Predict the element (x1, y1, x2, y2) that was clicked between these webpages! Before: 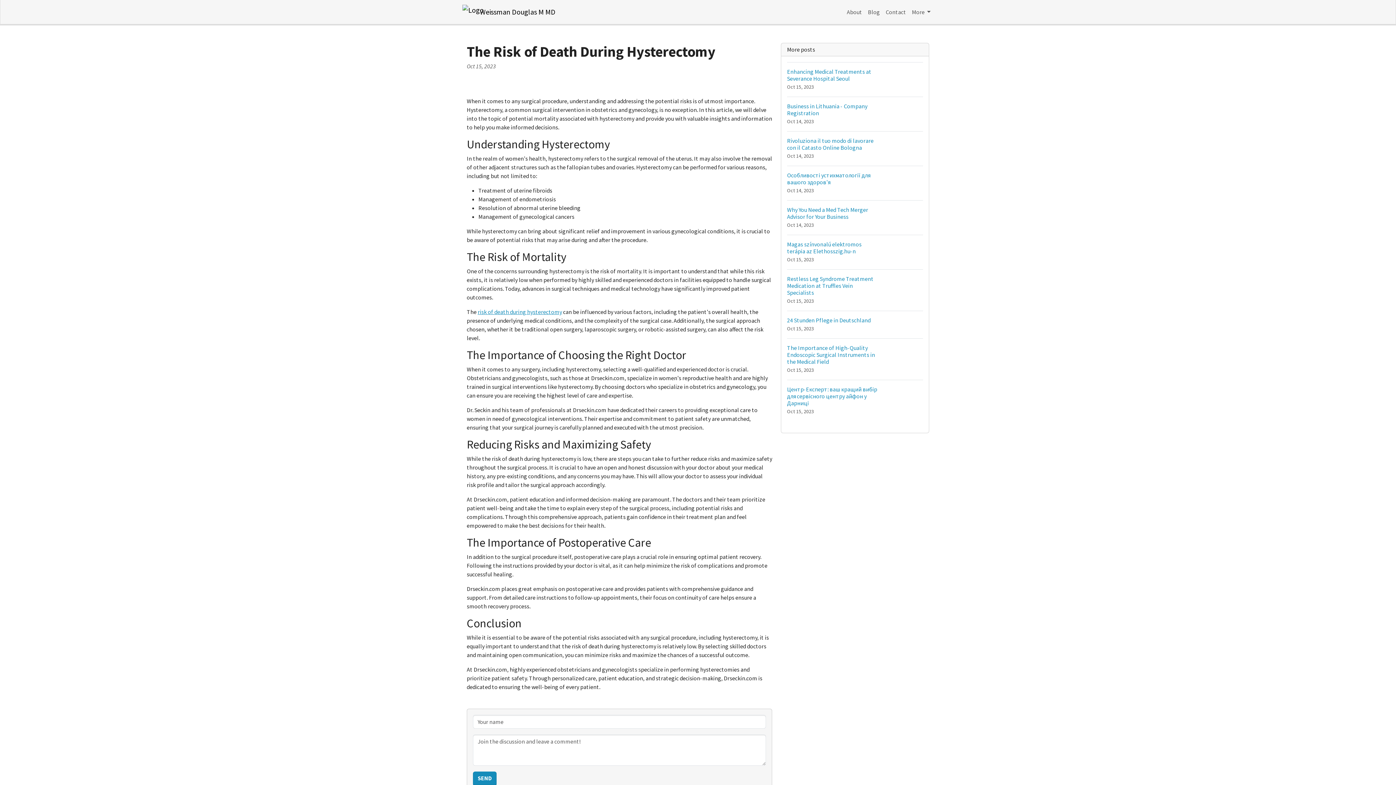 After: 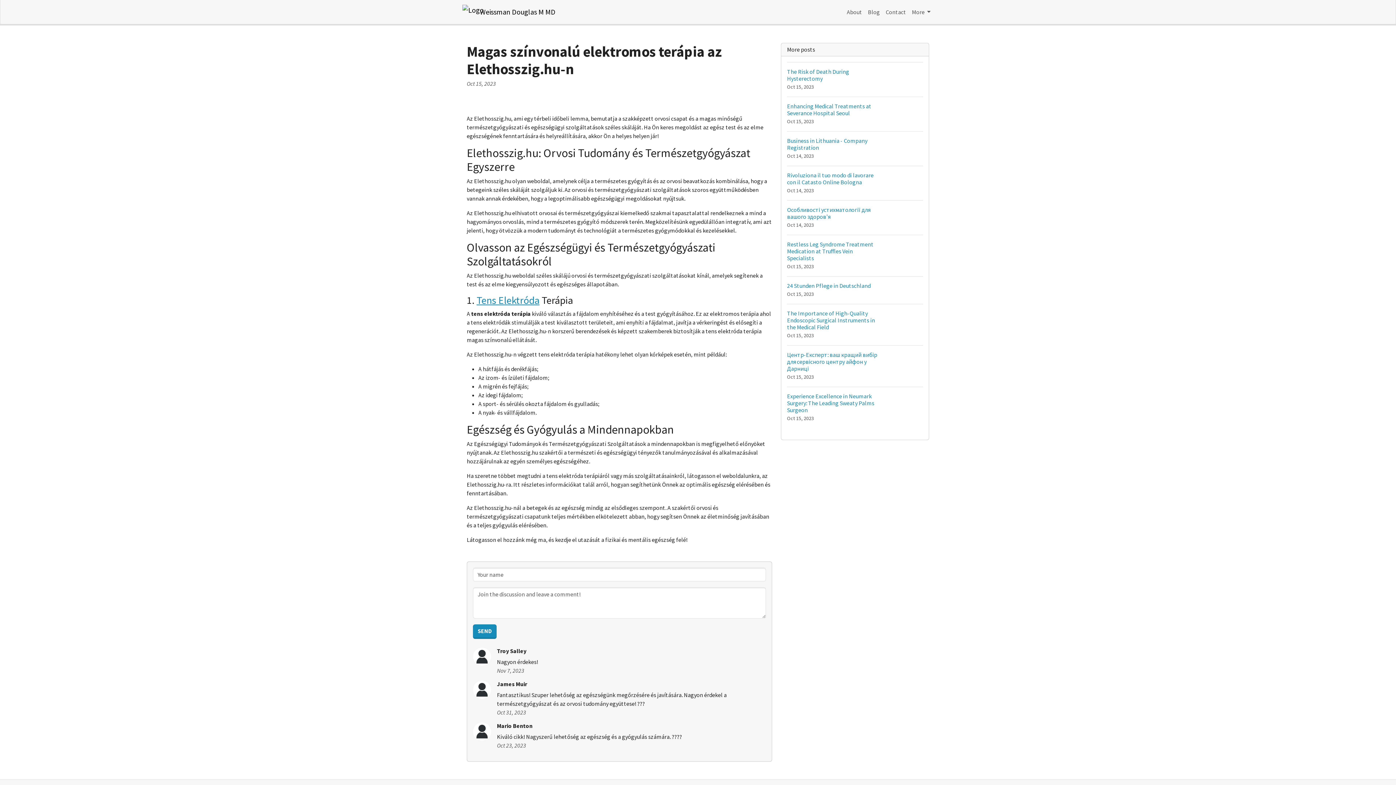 Action: bbox: (787, 234, 923, 269) label: Magas színvonalú elektromos terápia az Elethosszig.hu-n
Oct 15, 2023